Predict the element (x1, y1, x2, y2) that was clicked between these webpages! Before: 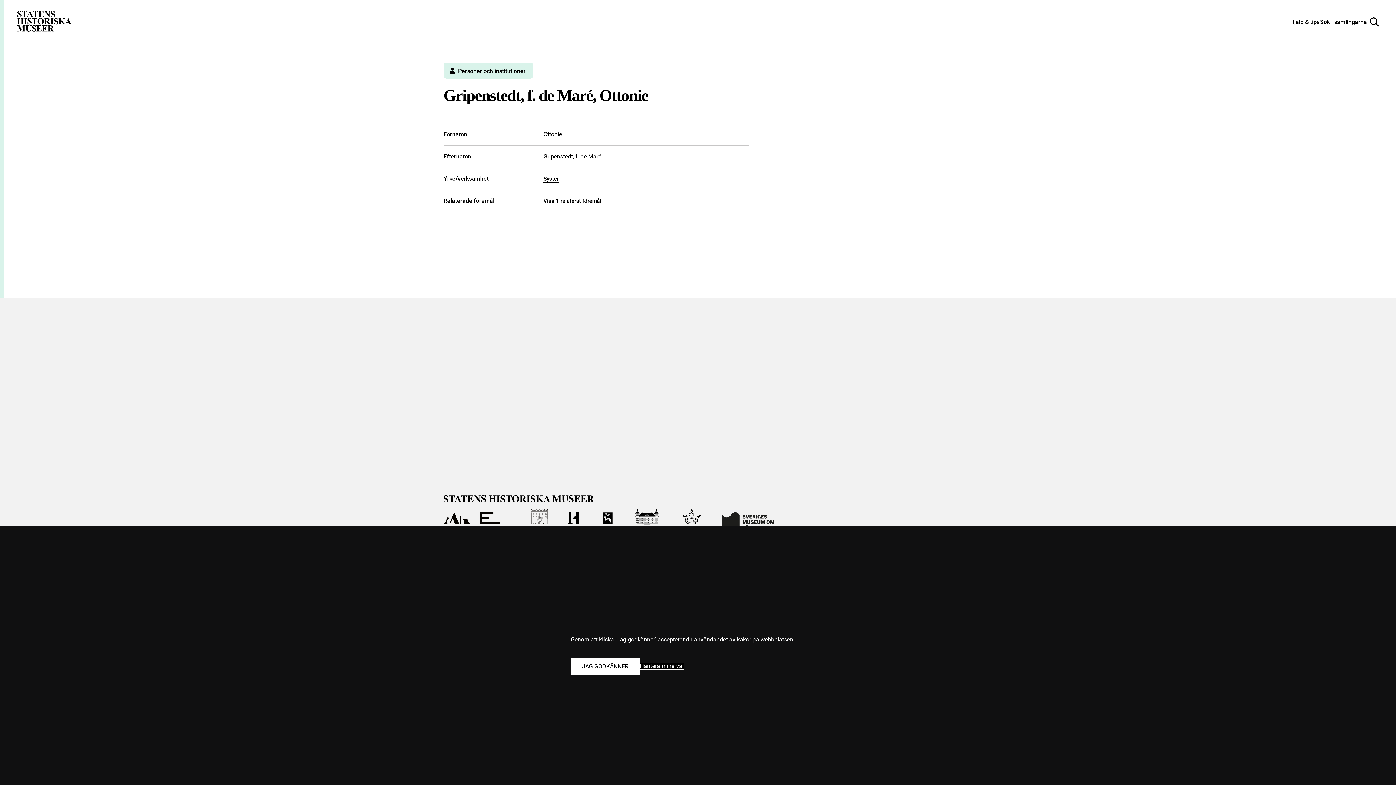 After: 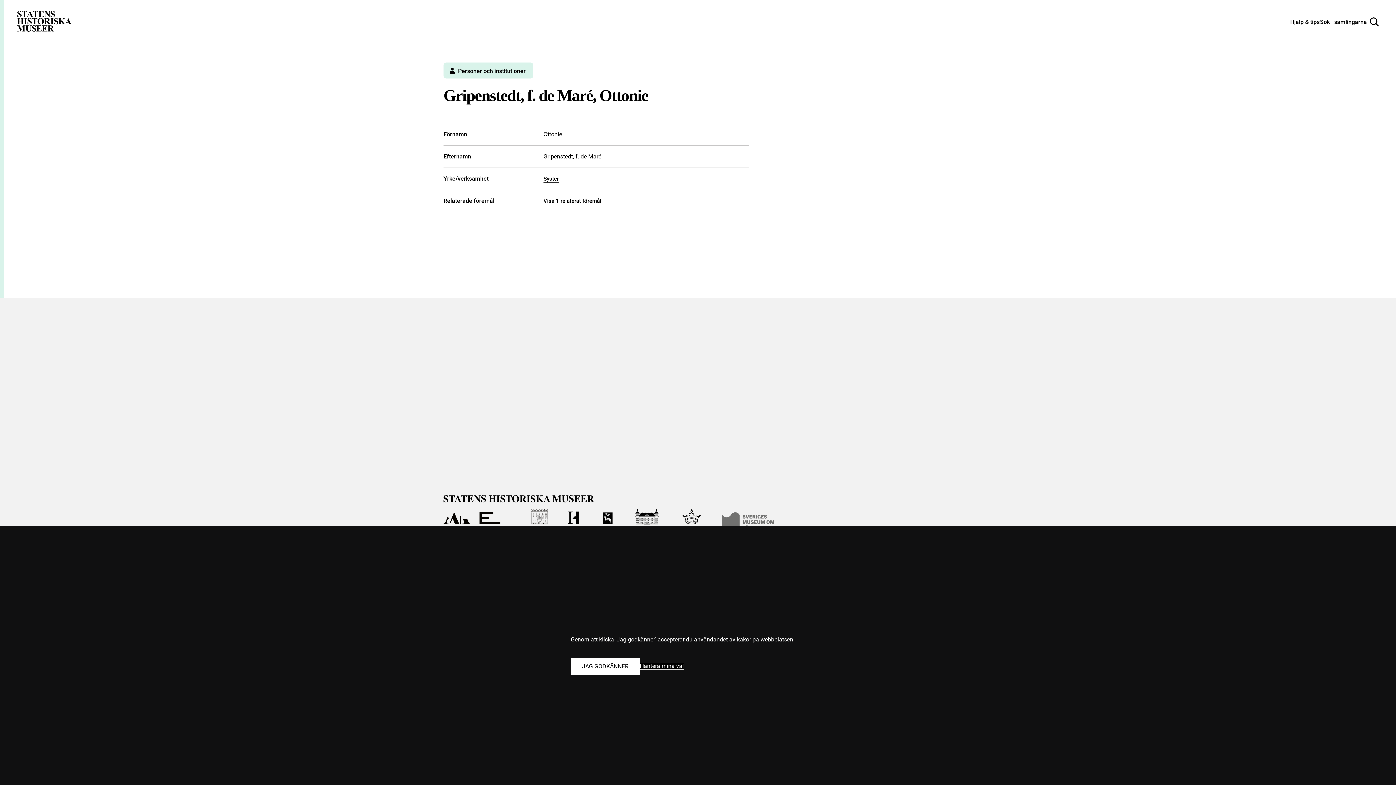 Action: bbox: (722, 509, 776, 530) label: Till Sveriges Museum om förintelsen